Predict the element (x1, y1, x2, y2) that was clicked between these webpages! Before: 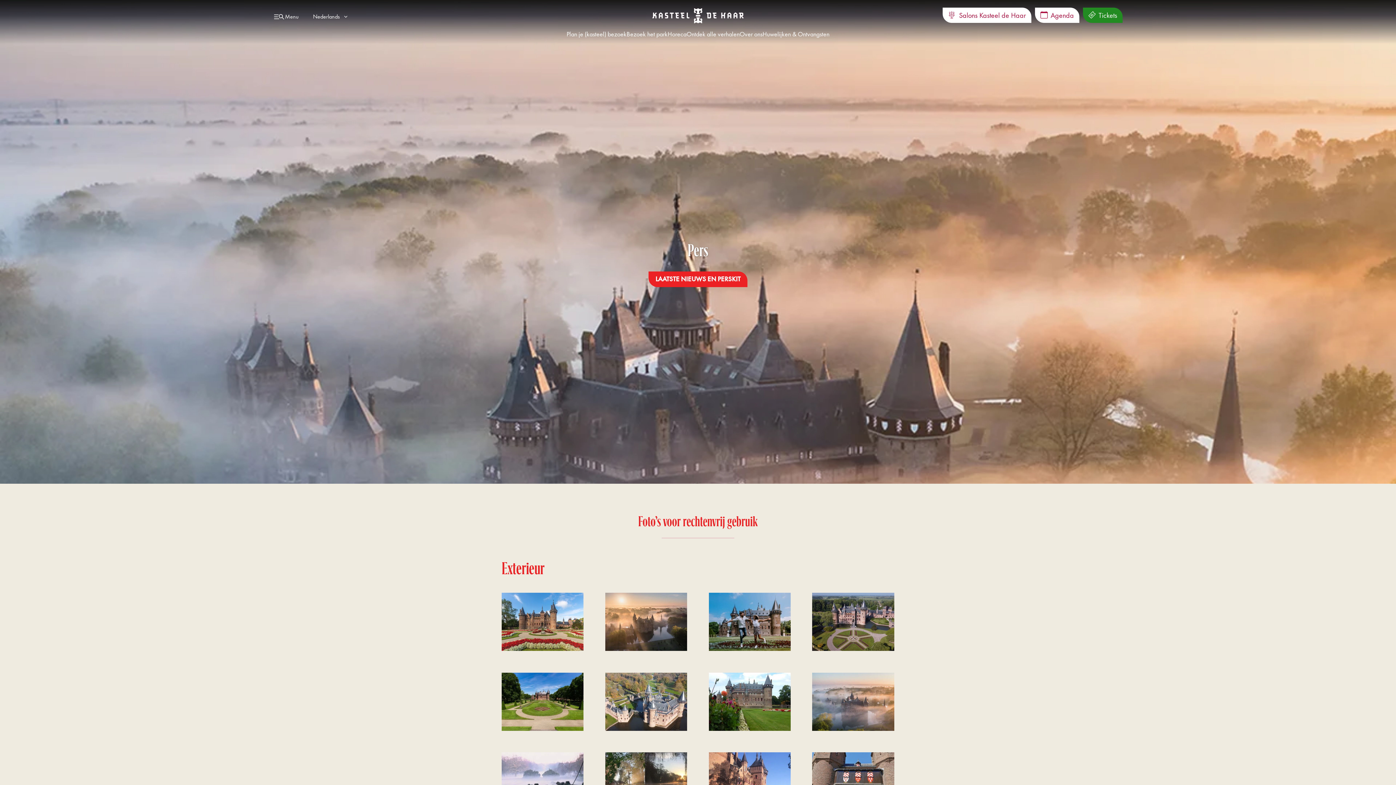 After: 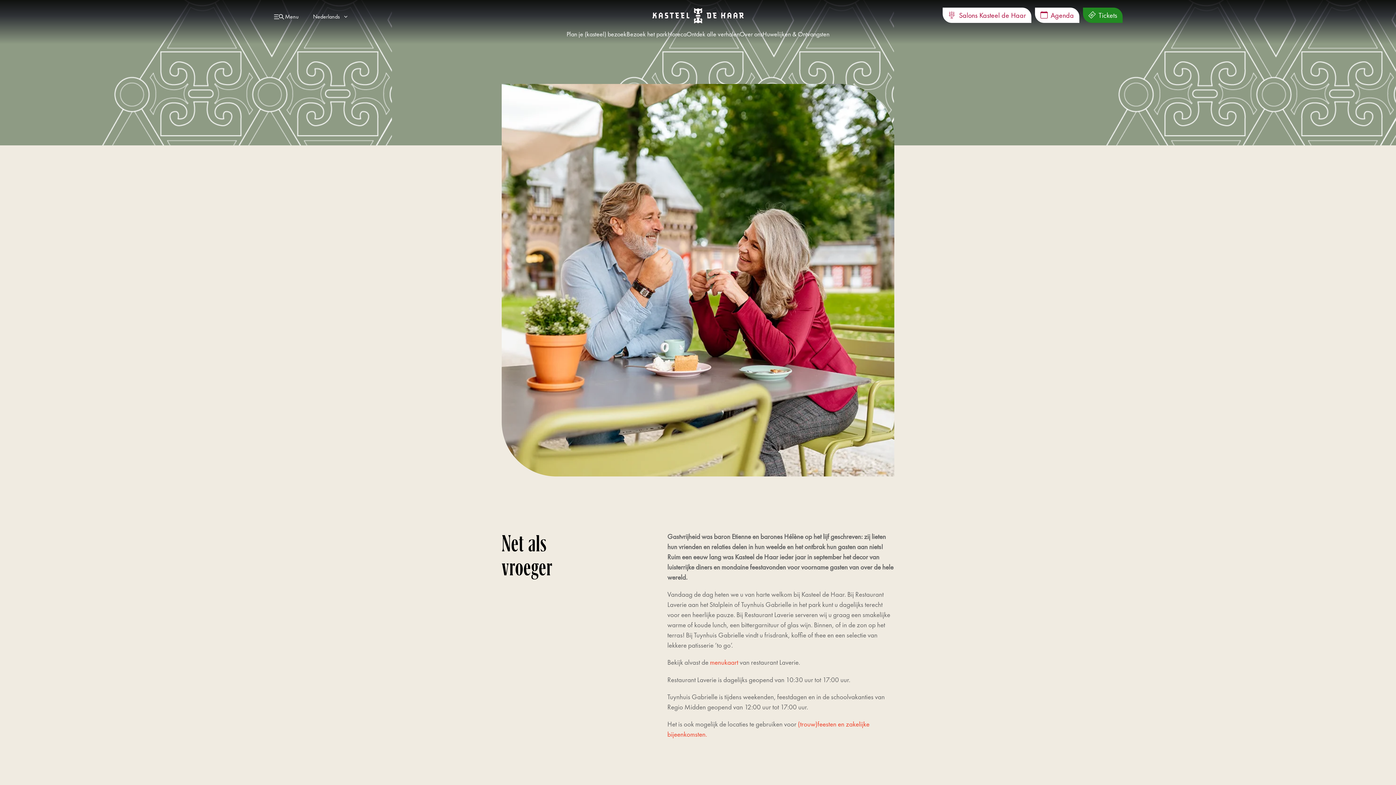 Action: label: Horeca bbox: (667, 24, 686, 44)